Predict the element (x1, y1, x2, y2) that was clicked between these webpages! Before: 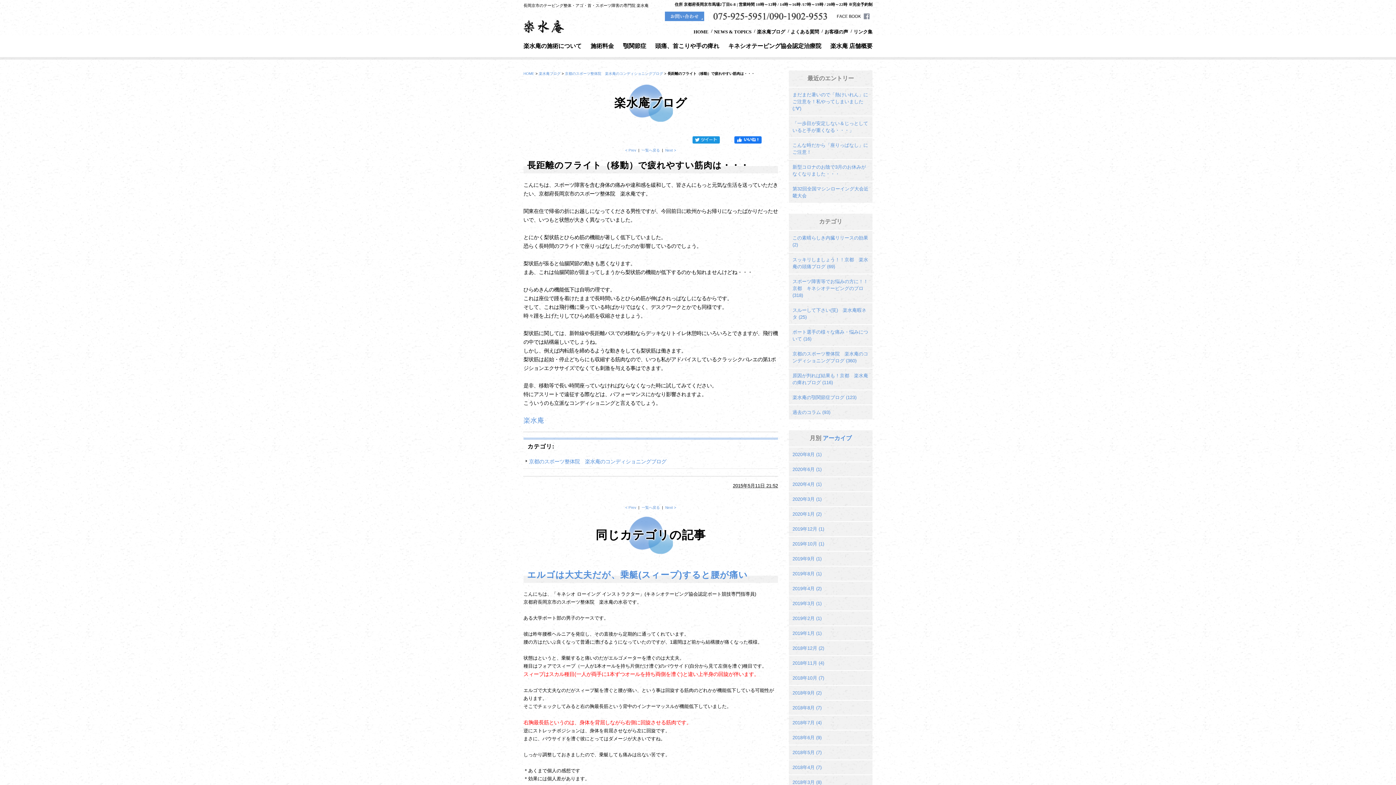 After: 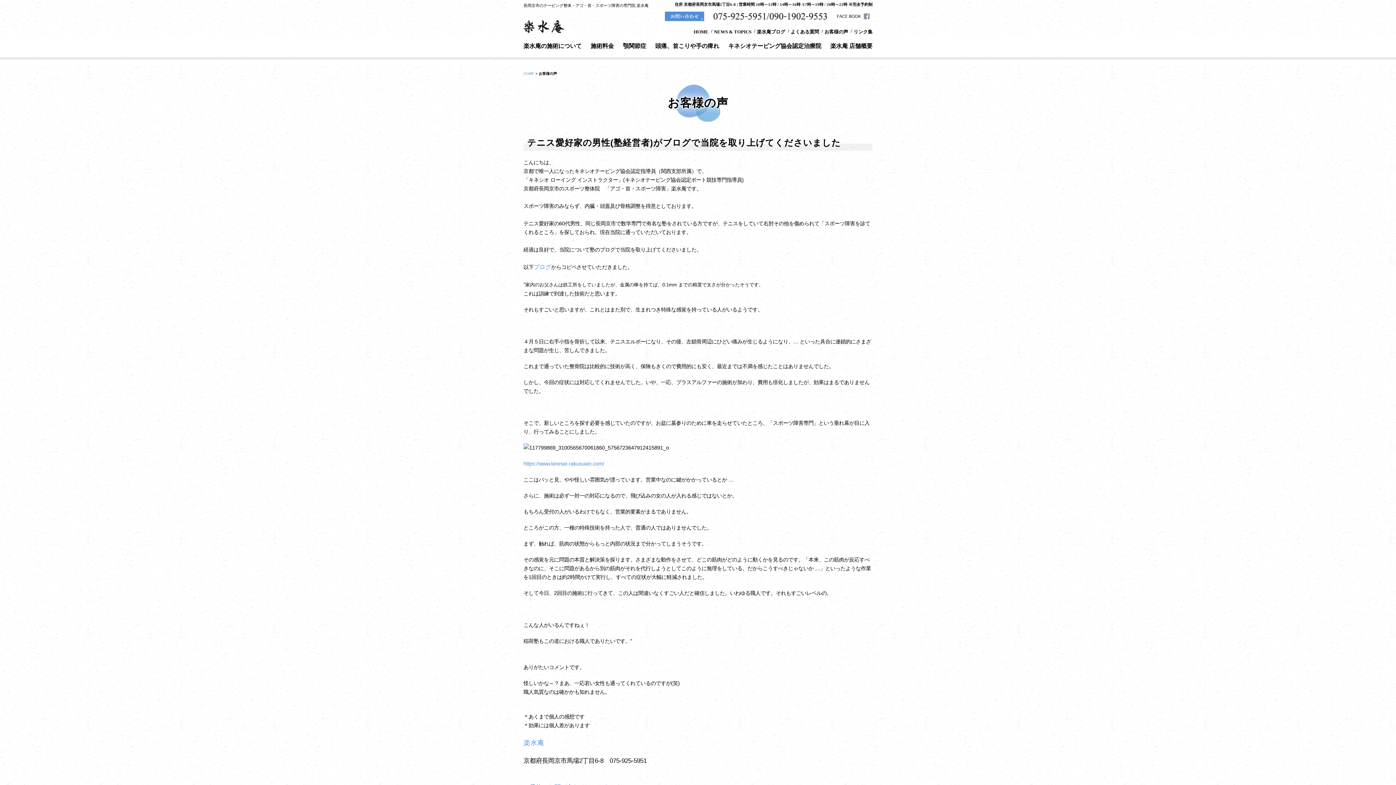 Action: label: お客様の声 bbox: (824, 29, 848, 34)